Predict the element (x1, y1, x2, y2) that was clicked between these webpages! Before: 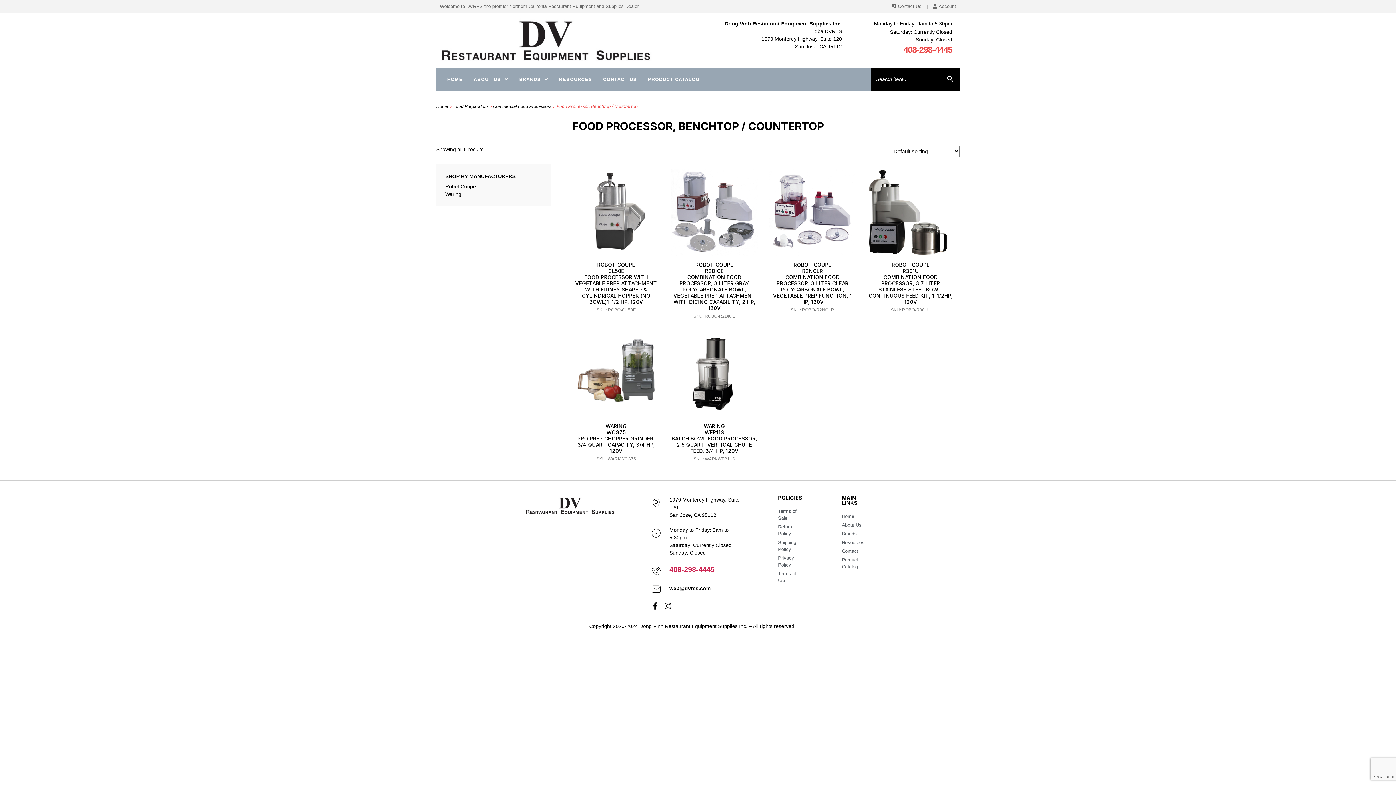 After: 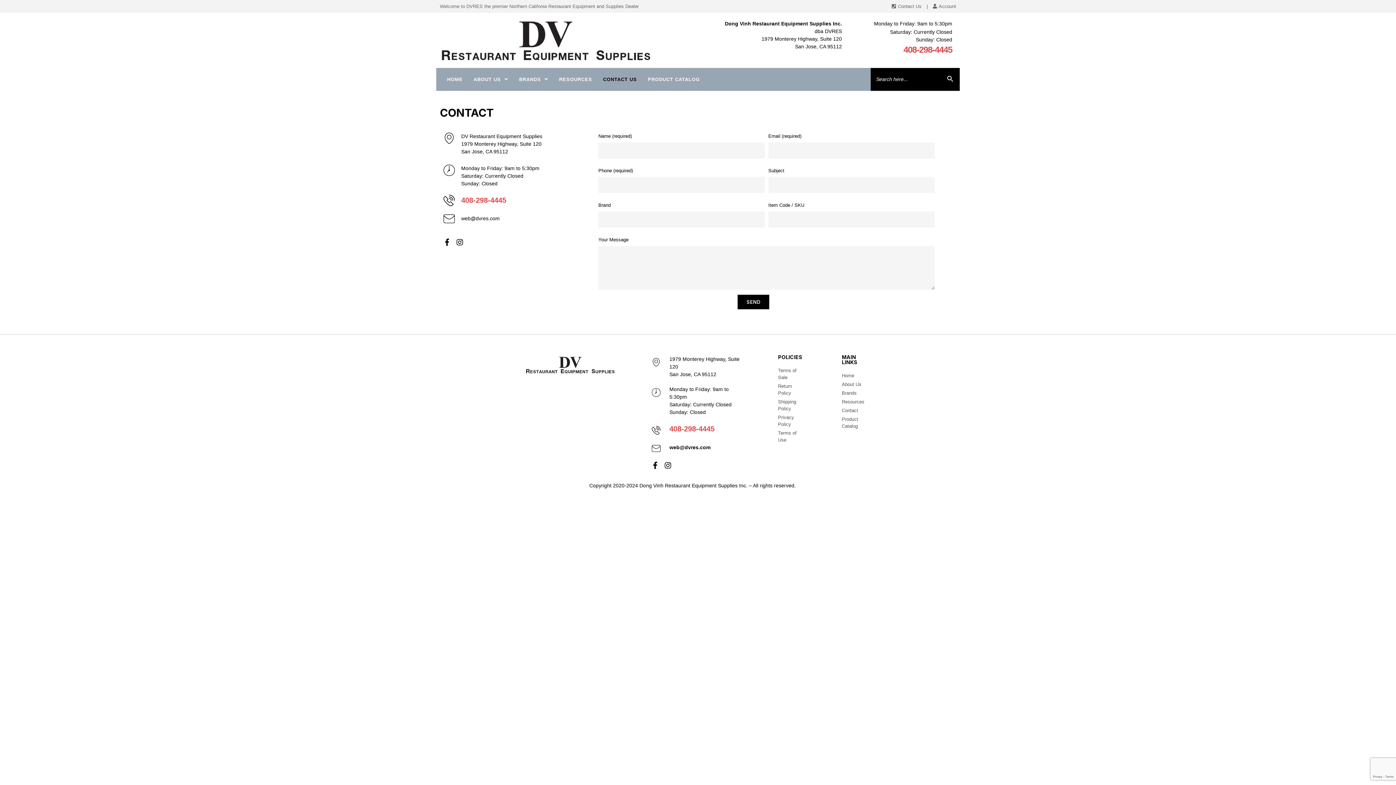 Action: label: Contact bbox: (842, 547, 870, 554)